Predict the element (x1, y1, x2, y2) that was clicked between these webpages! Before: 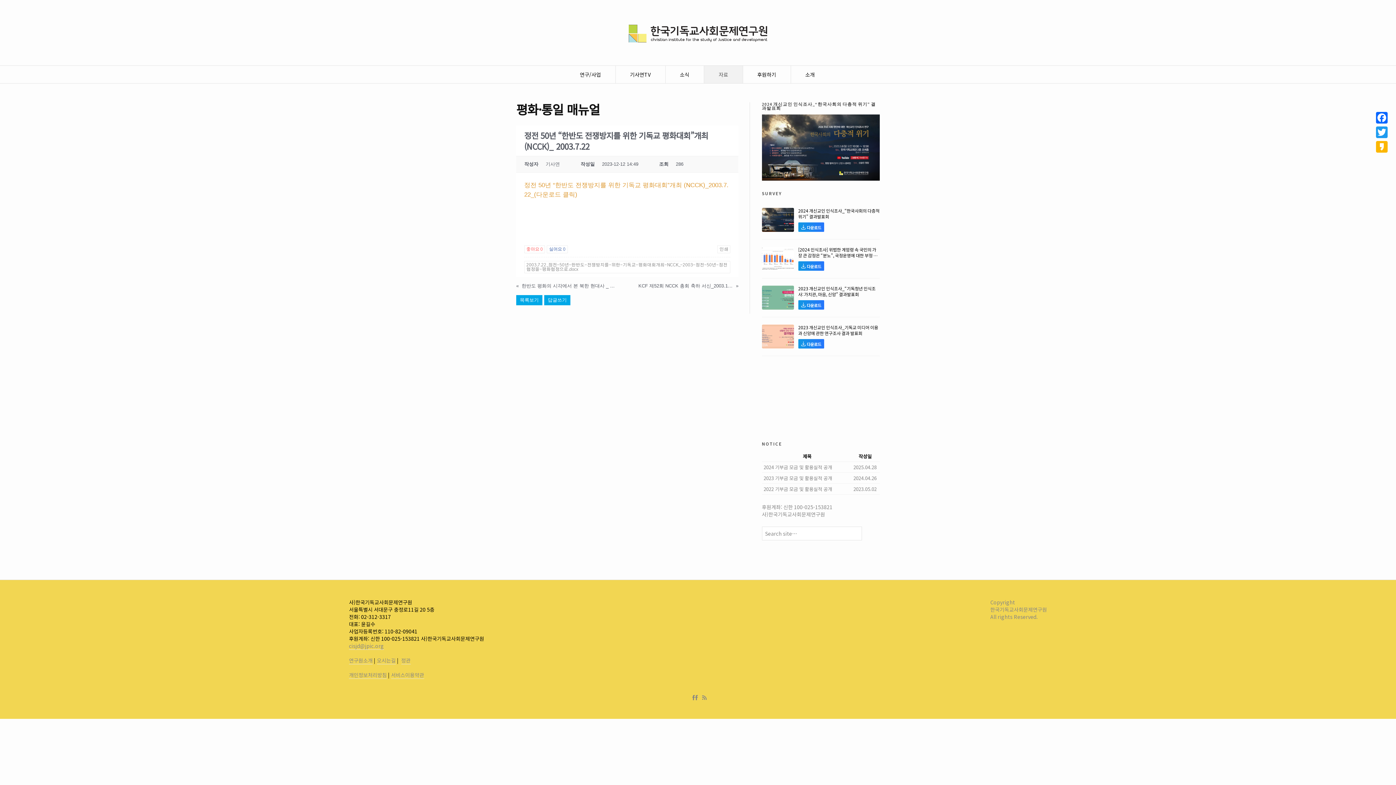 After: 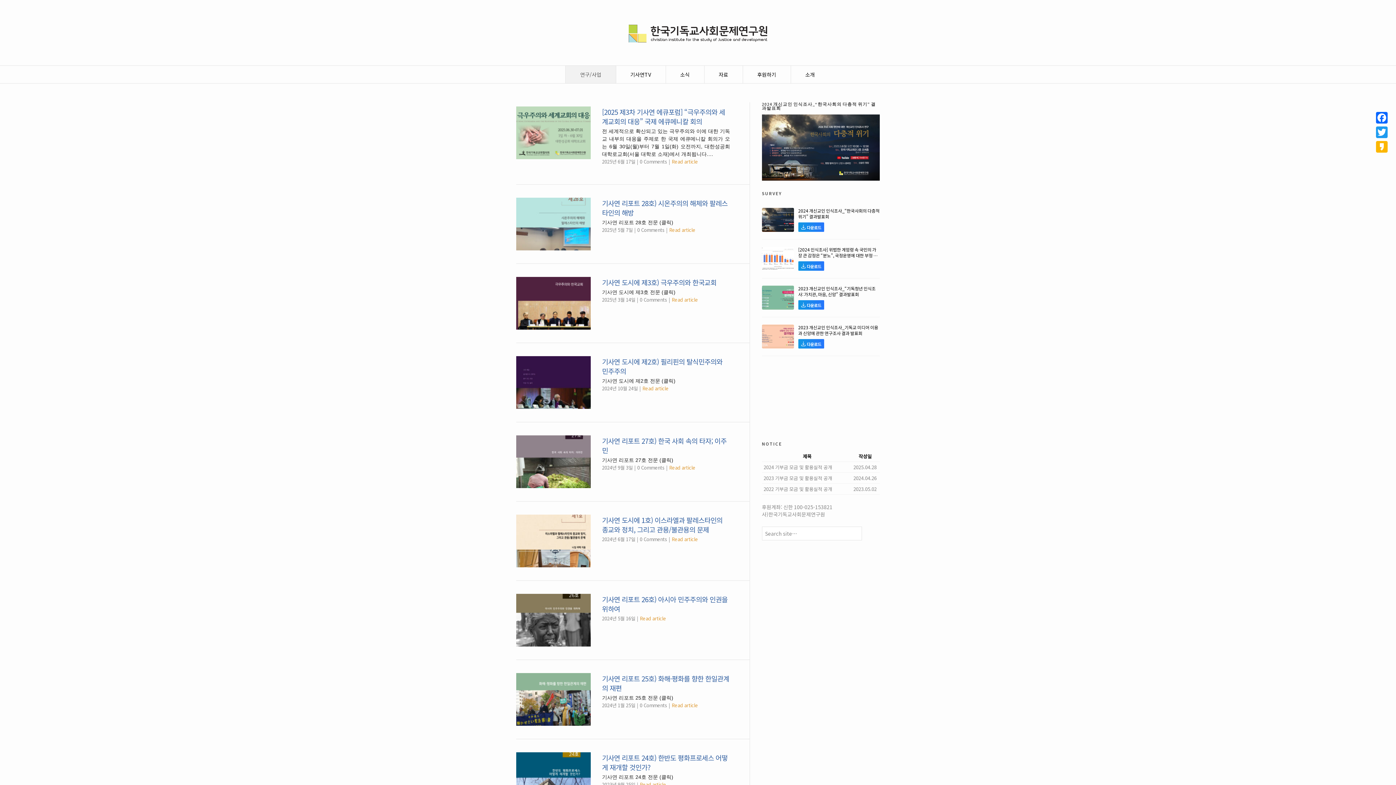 Action: label: 연구/사업 bbox: (580, 65, 601, 83)